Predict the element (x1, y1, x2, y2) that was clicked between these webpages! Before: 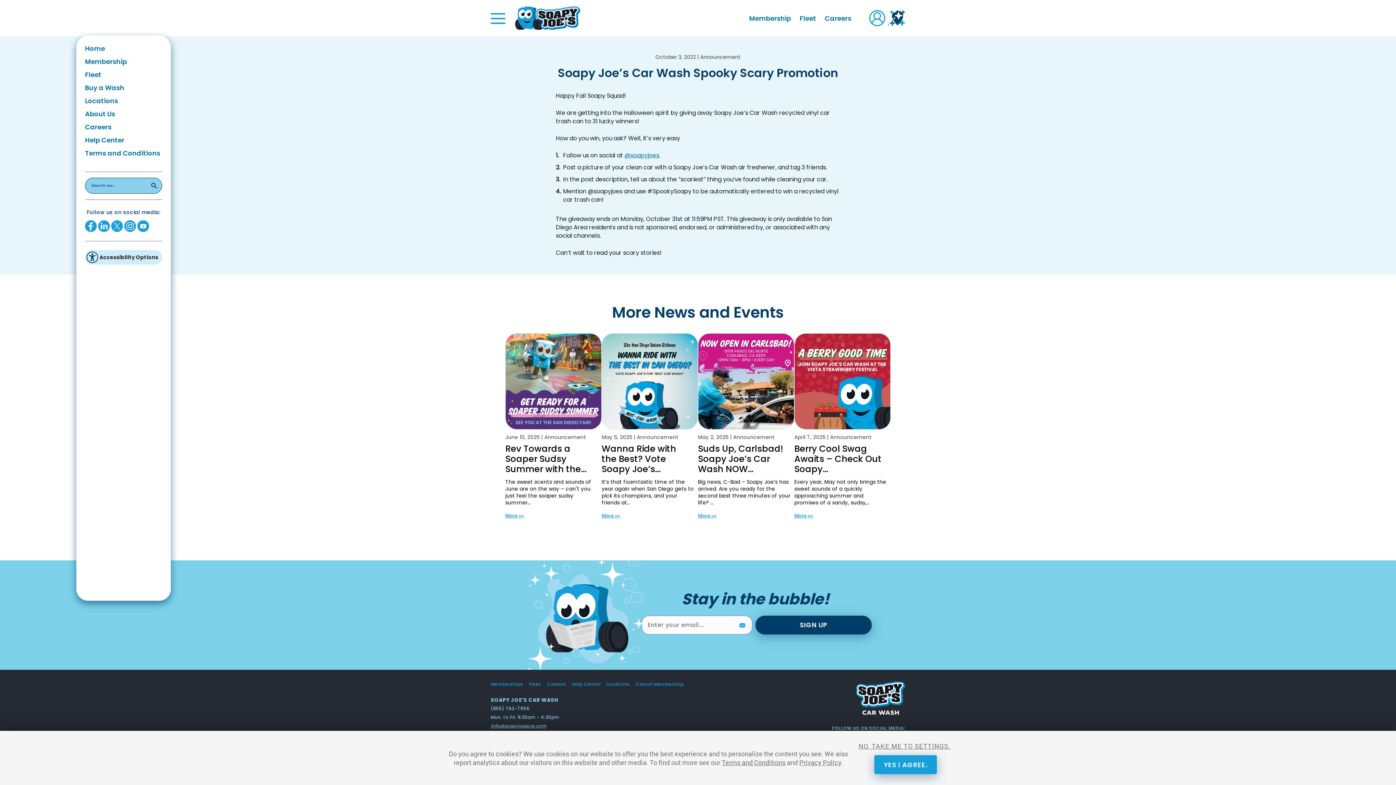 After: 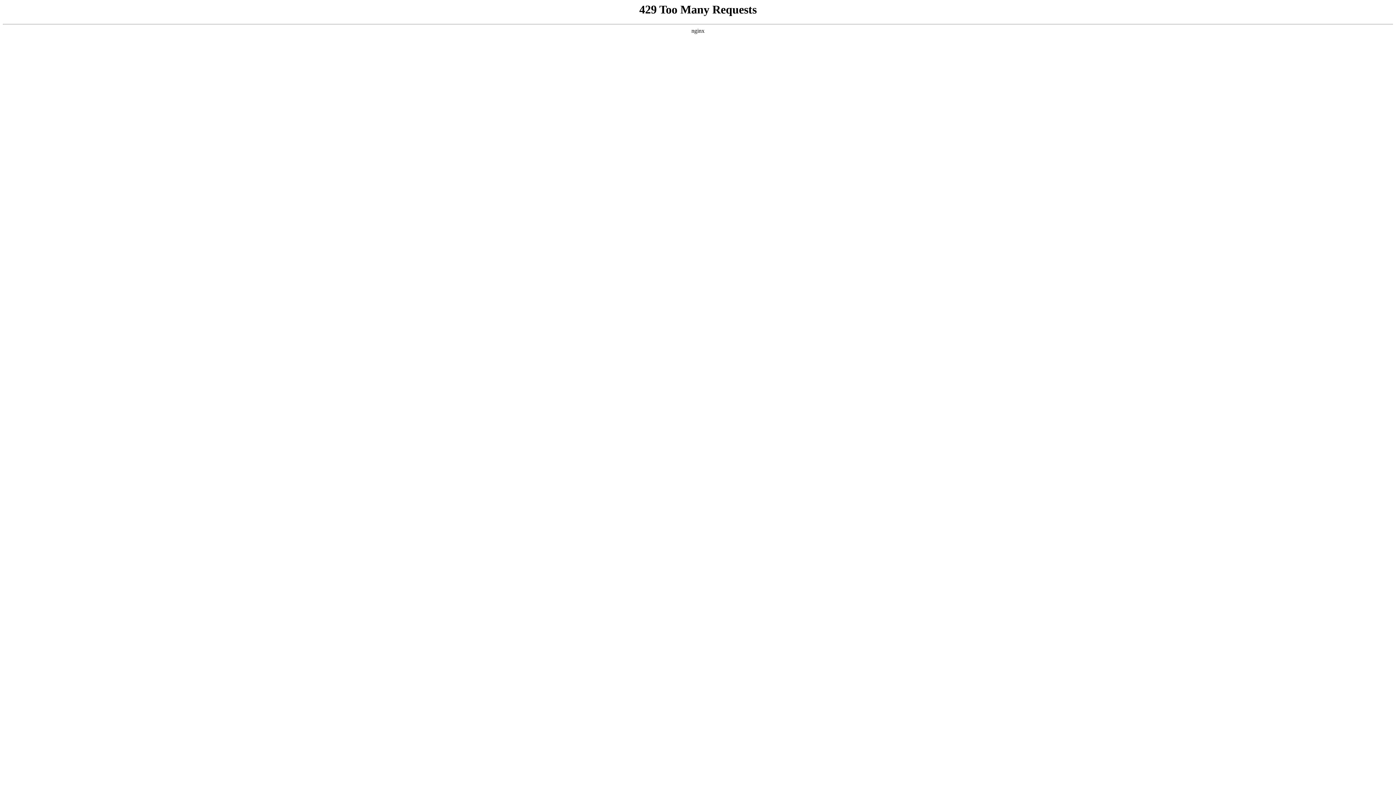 Action: bbox: (601, 376, 698, 385)